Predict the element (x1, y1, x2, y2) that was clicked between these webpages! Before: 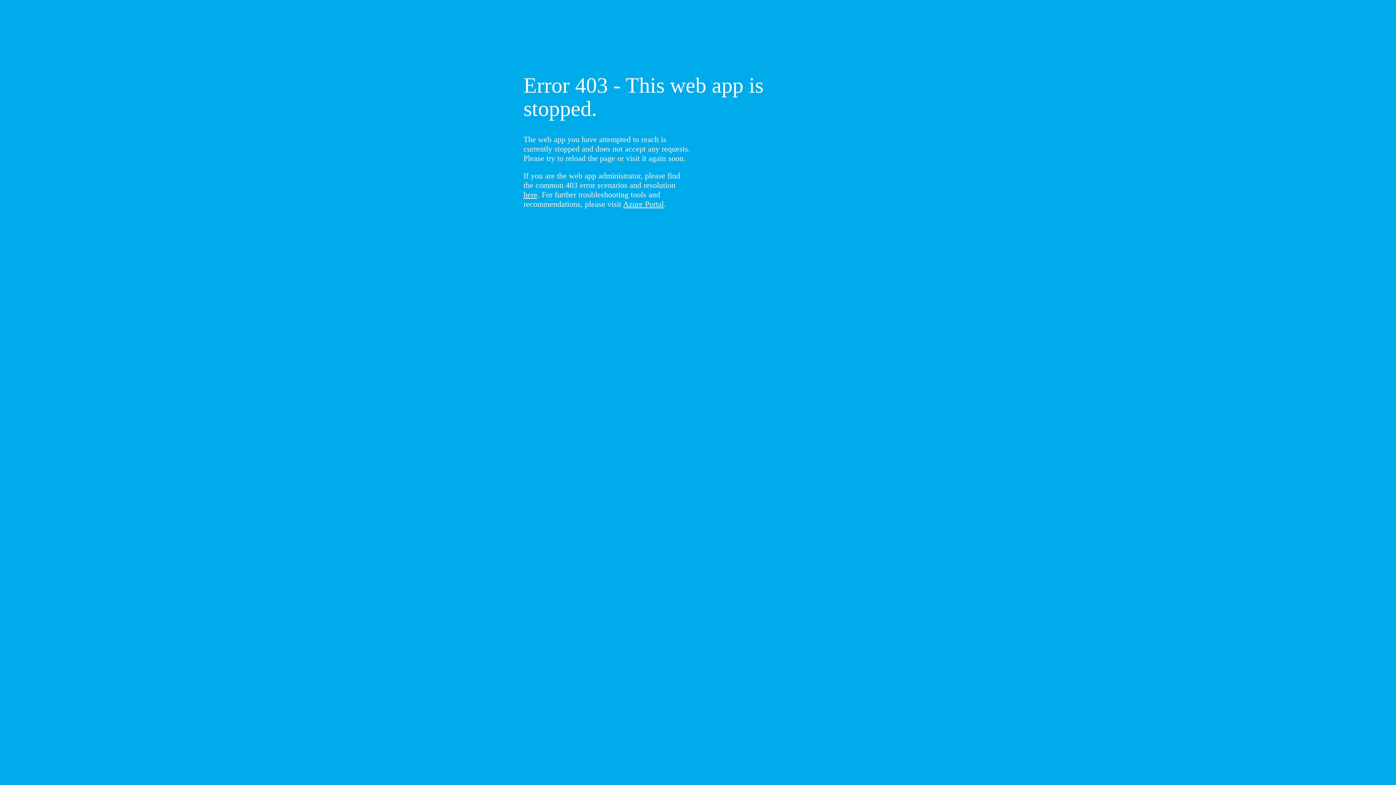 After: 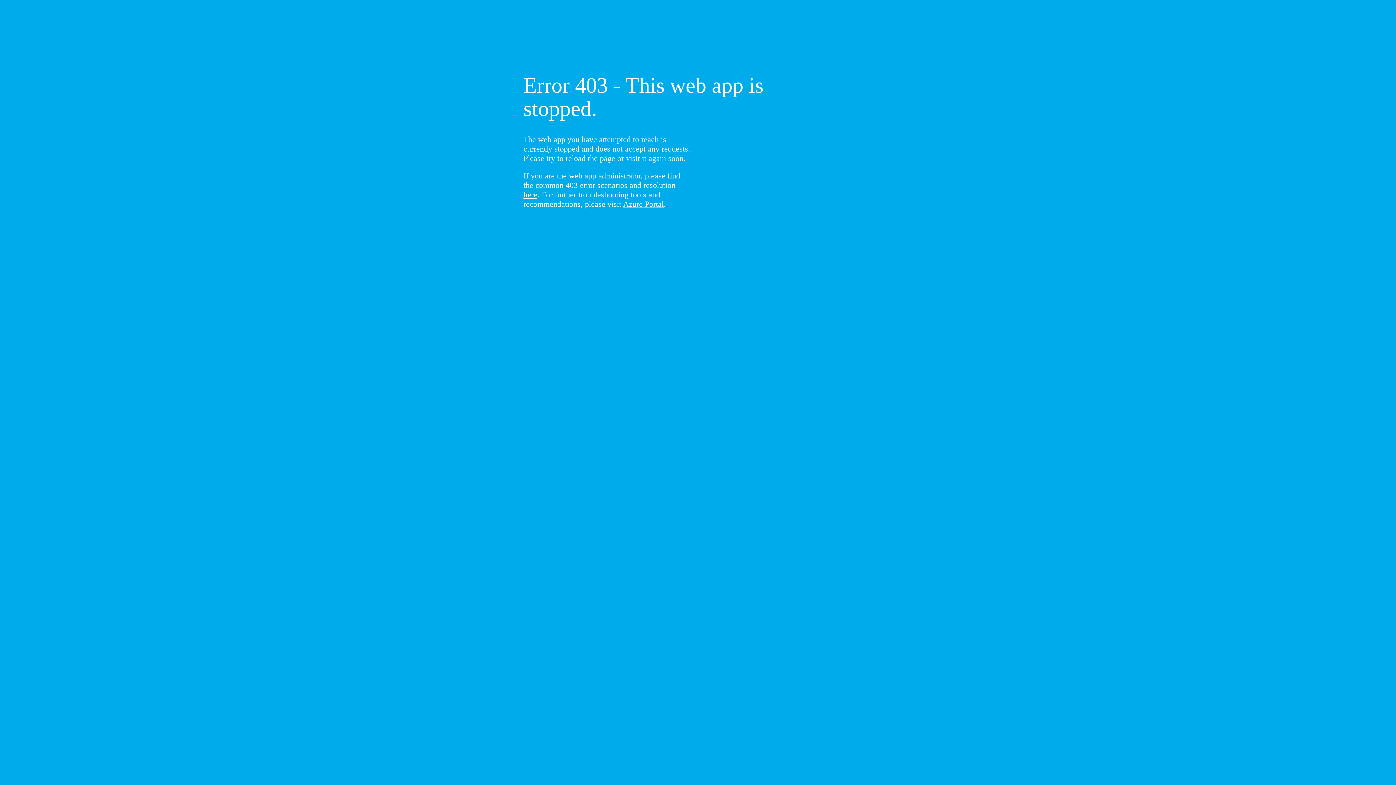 Action: label: here bbox: (523, 190, 537, 199)